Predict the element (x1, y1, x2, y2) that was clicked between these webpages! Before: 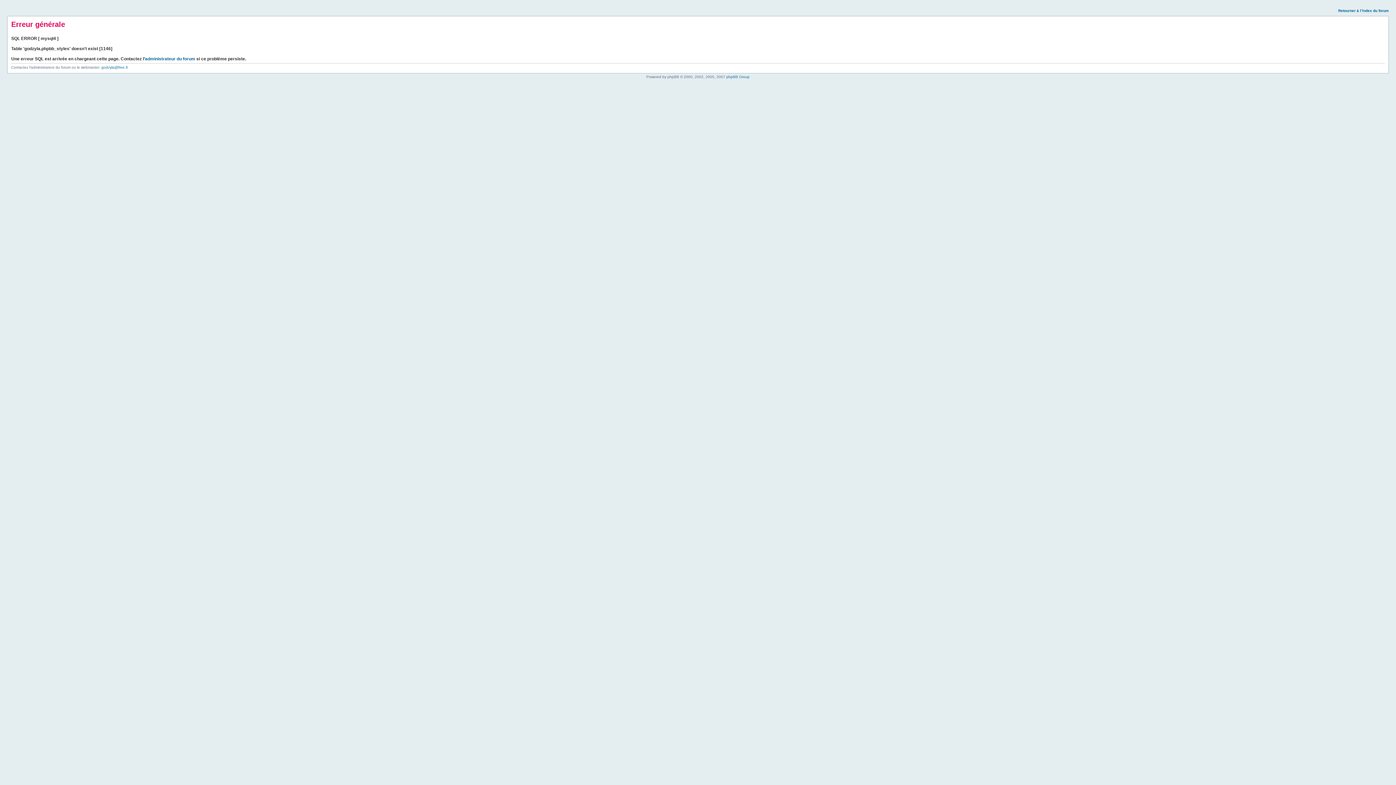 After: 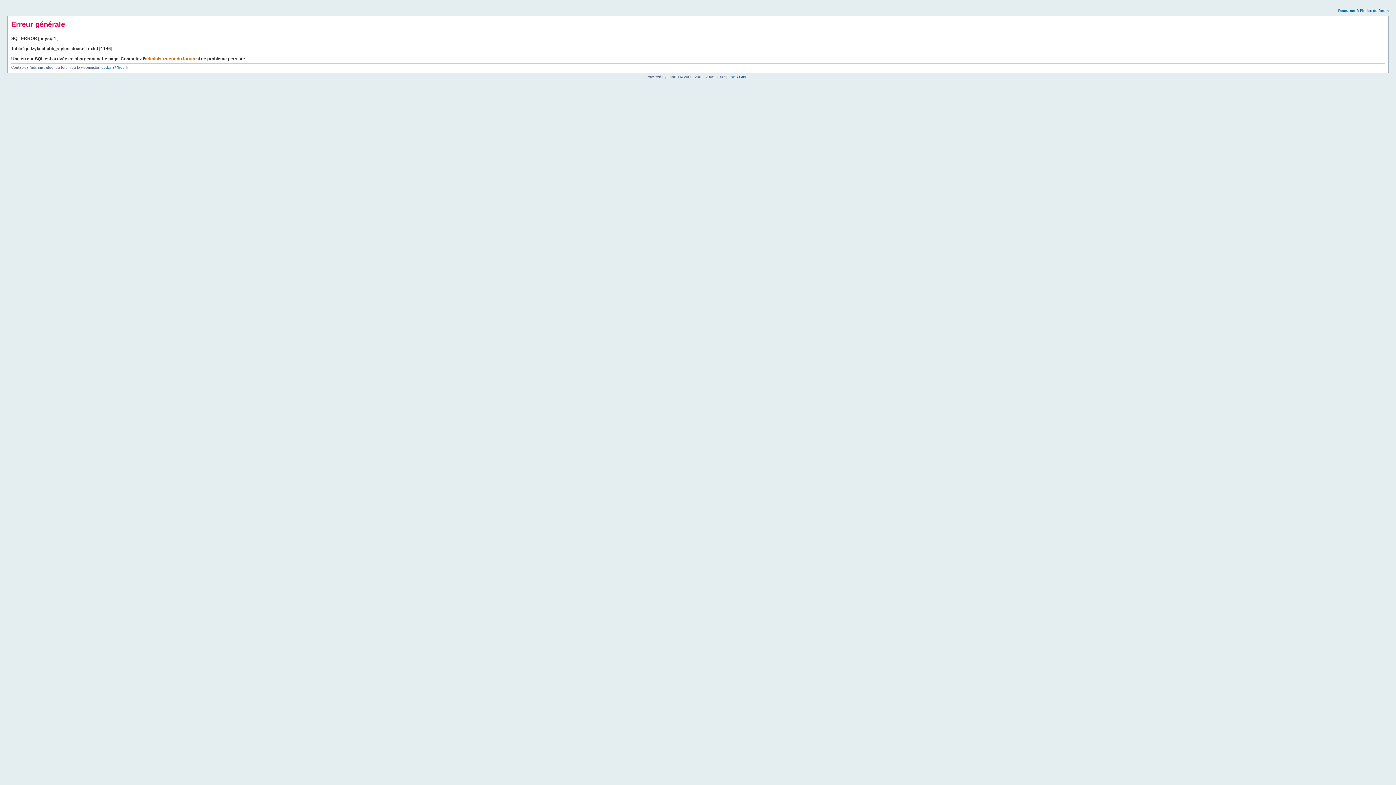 Action: bbox: (145, 56, 195, 61) label: administrateur du forum